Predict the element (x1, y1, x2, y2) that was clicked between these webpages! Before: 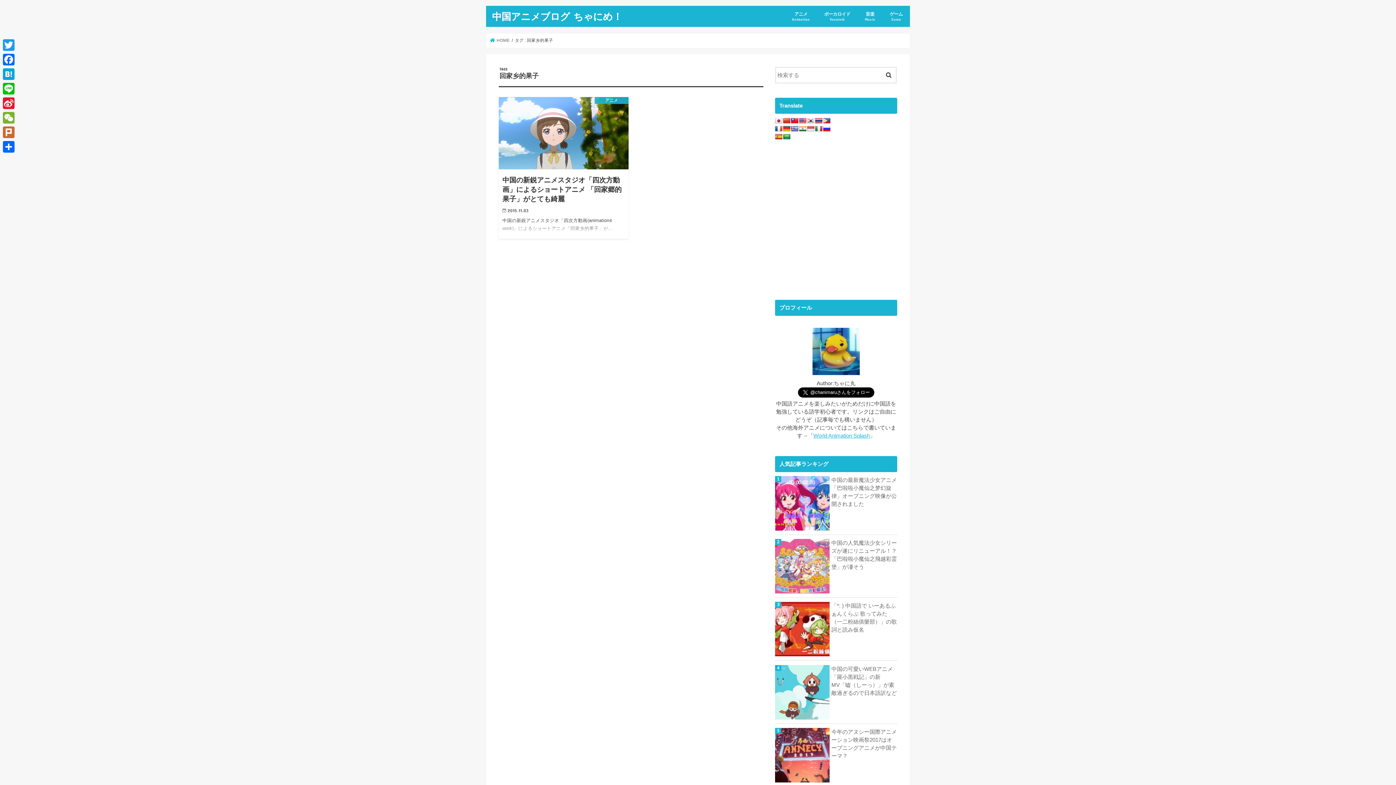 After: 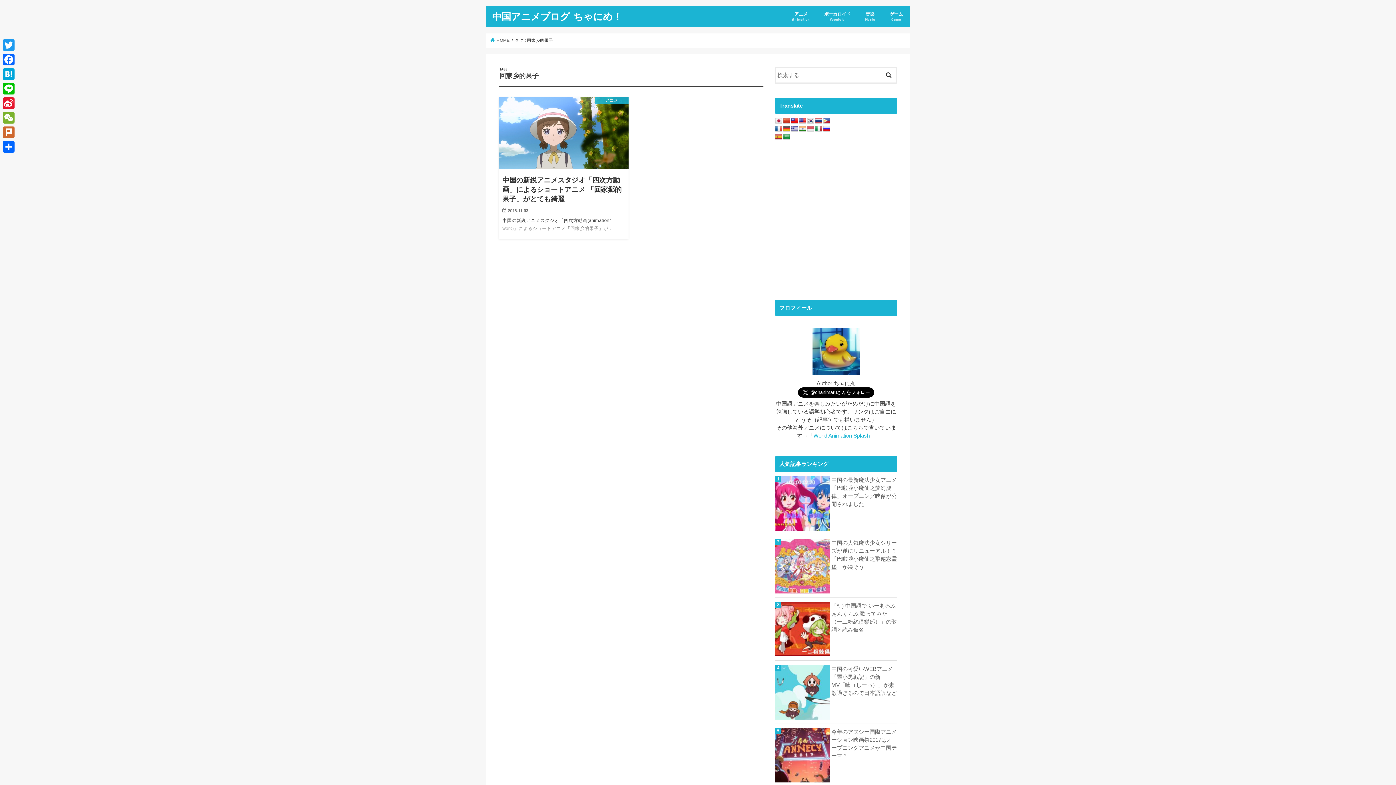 Action: bbox: (823, 117, 830, 123)